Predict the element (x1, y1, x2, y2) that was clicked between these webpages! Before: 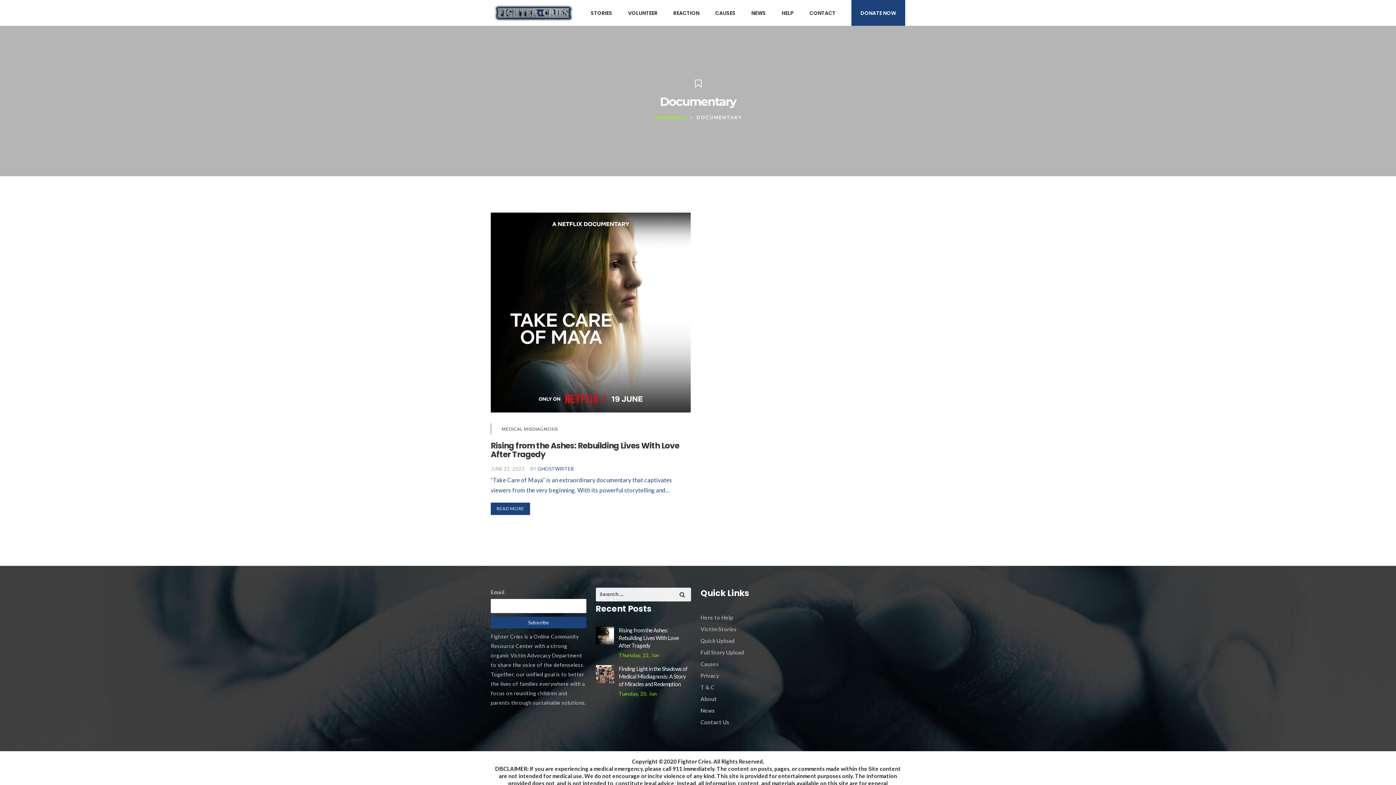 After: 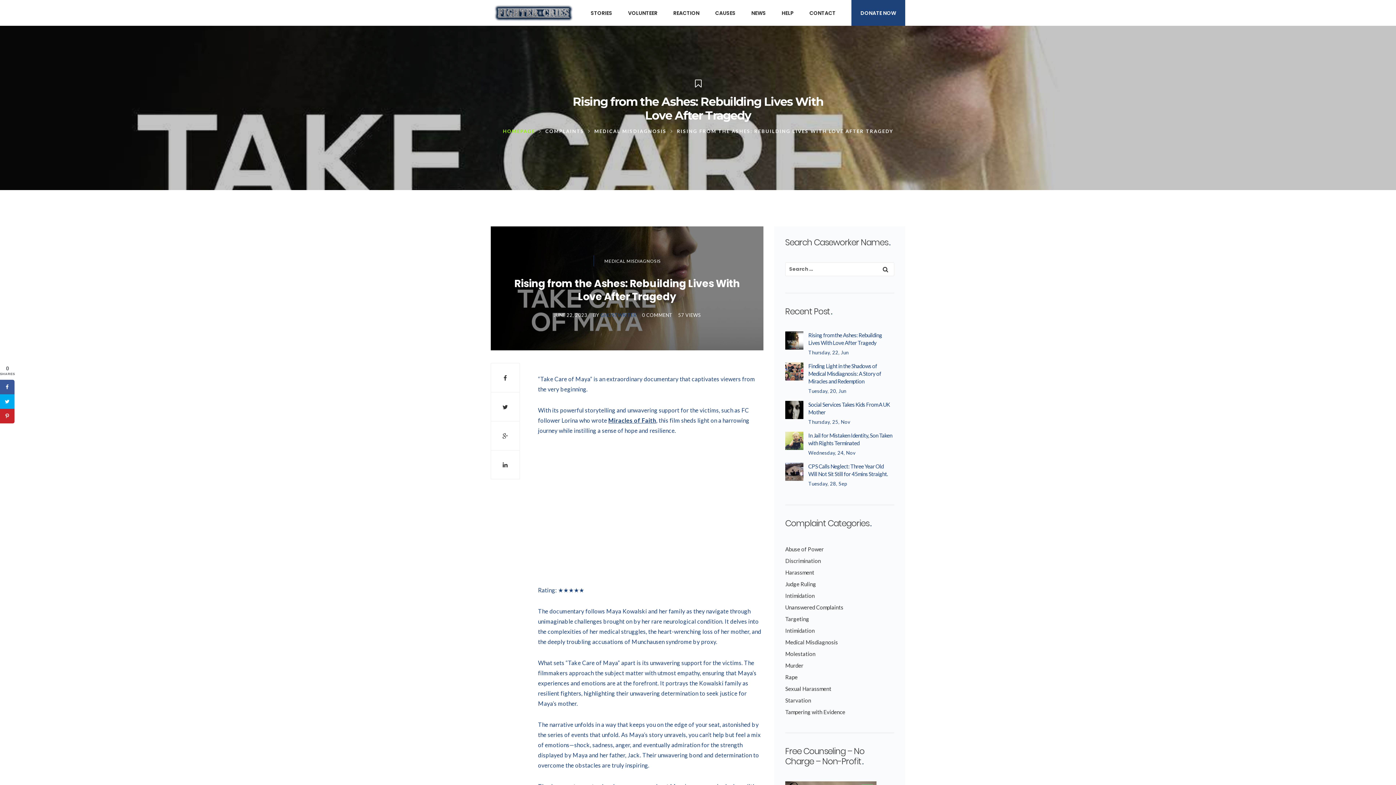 Action: label: READ MORE bbox: (490, 503, 530, 515)